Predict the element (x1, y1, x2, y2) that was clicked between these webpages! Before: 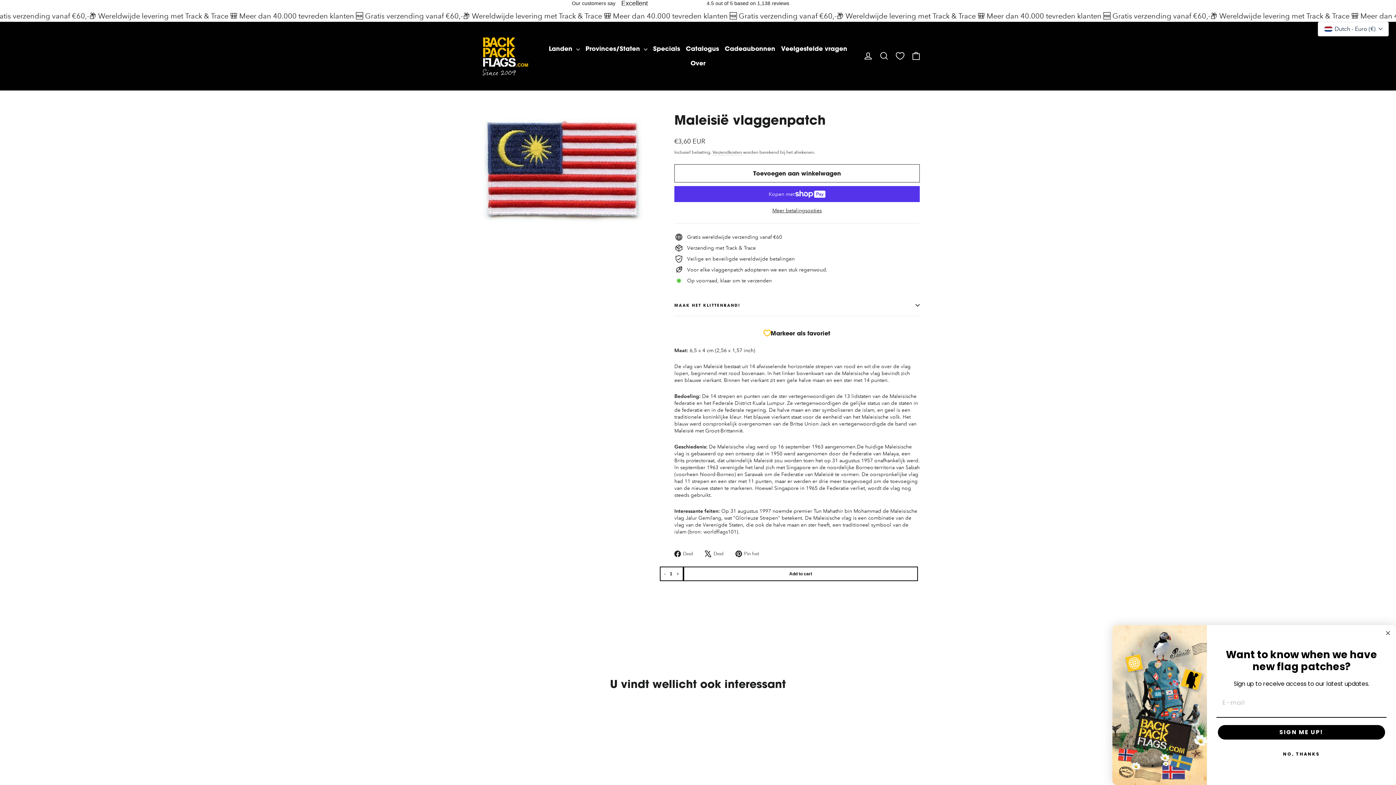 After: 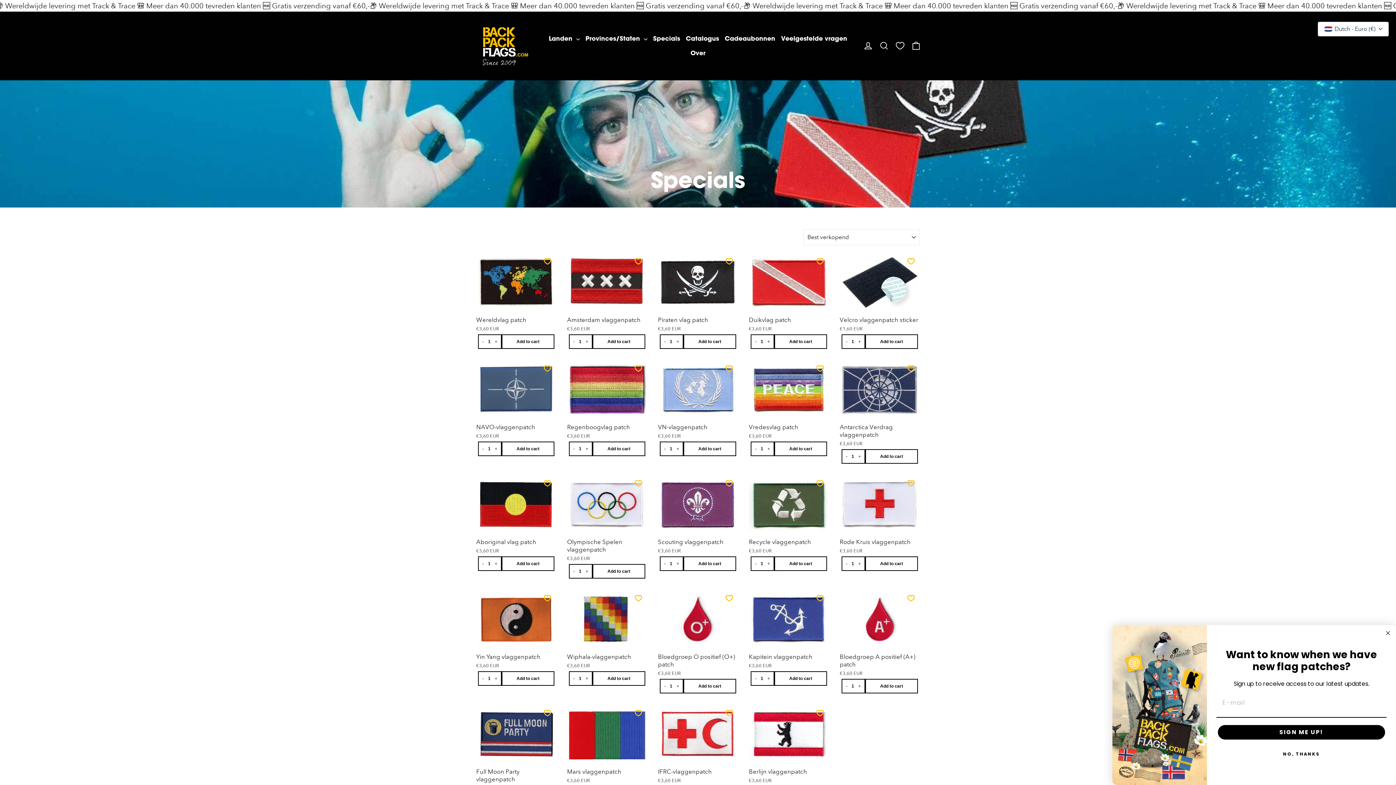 Action: label: Specials bbox: (650, 41, 683, 56)